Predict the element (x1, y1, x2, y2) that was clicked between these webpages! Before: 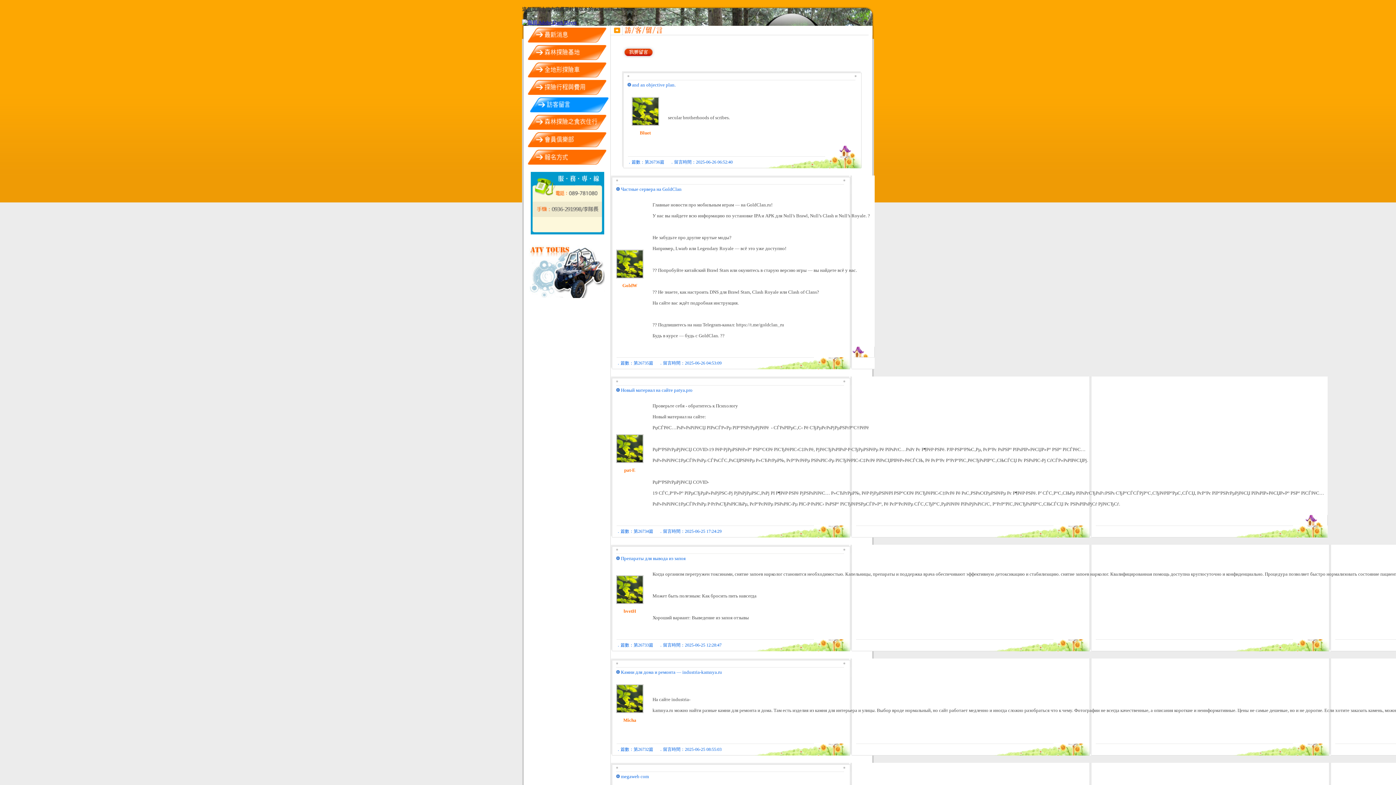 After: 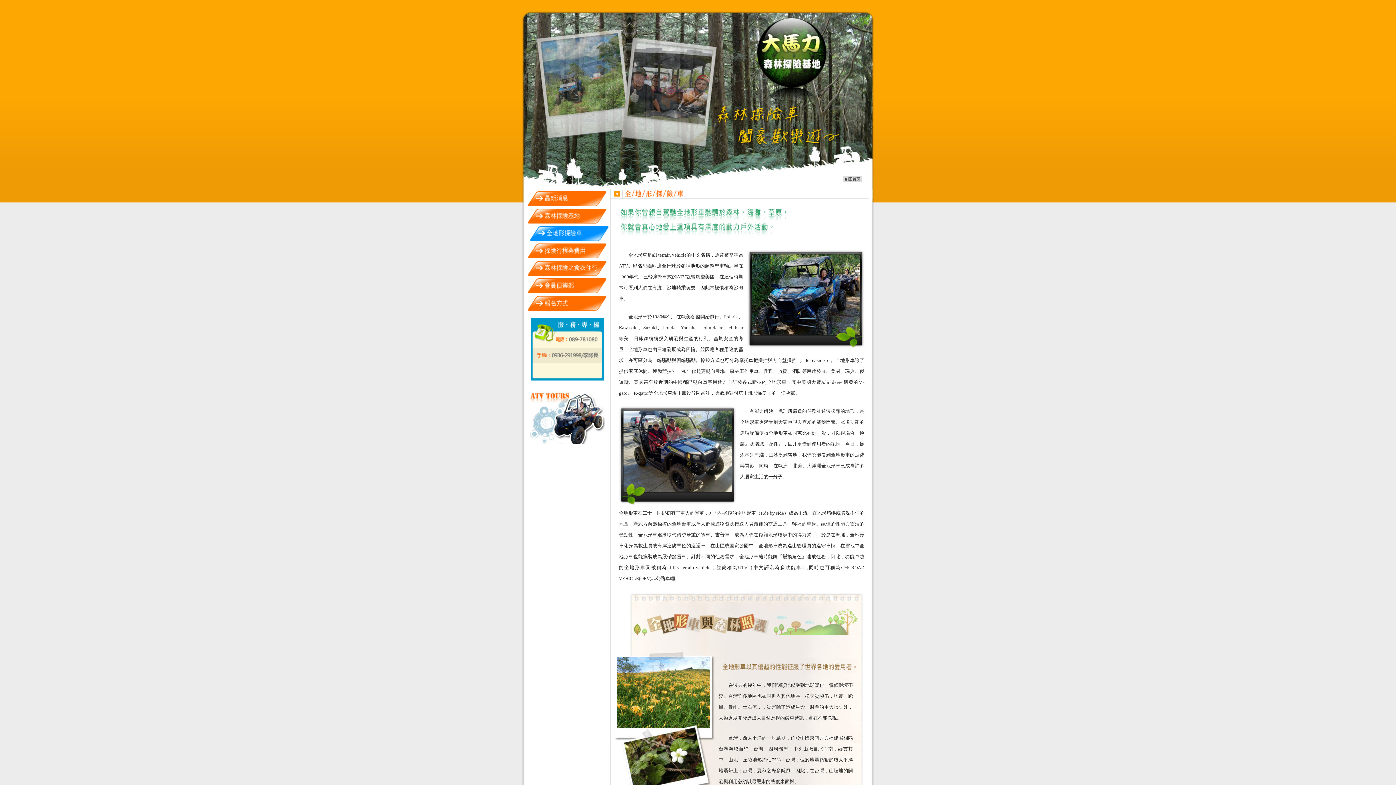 Action: bbox: (525, 62, 609, 77) label: 全地形探險車